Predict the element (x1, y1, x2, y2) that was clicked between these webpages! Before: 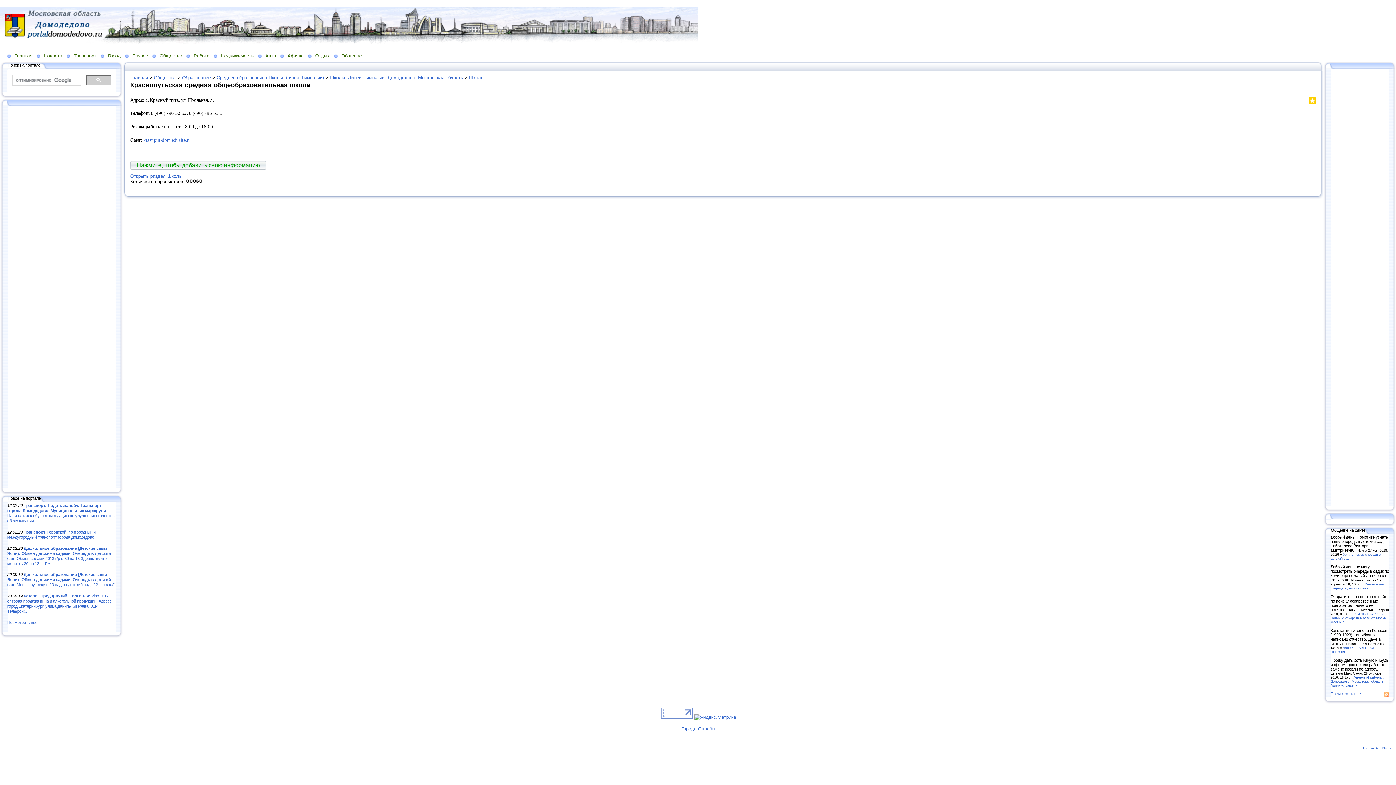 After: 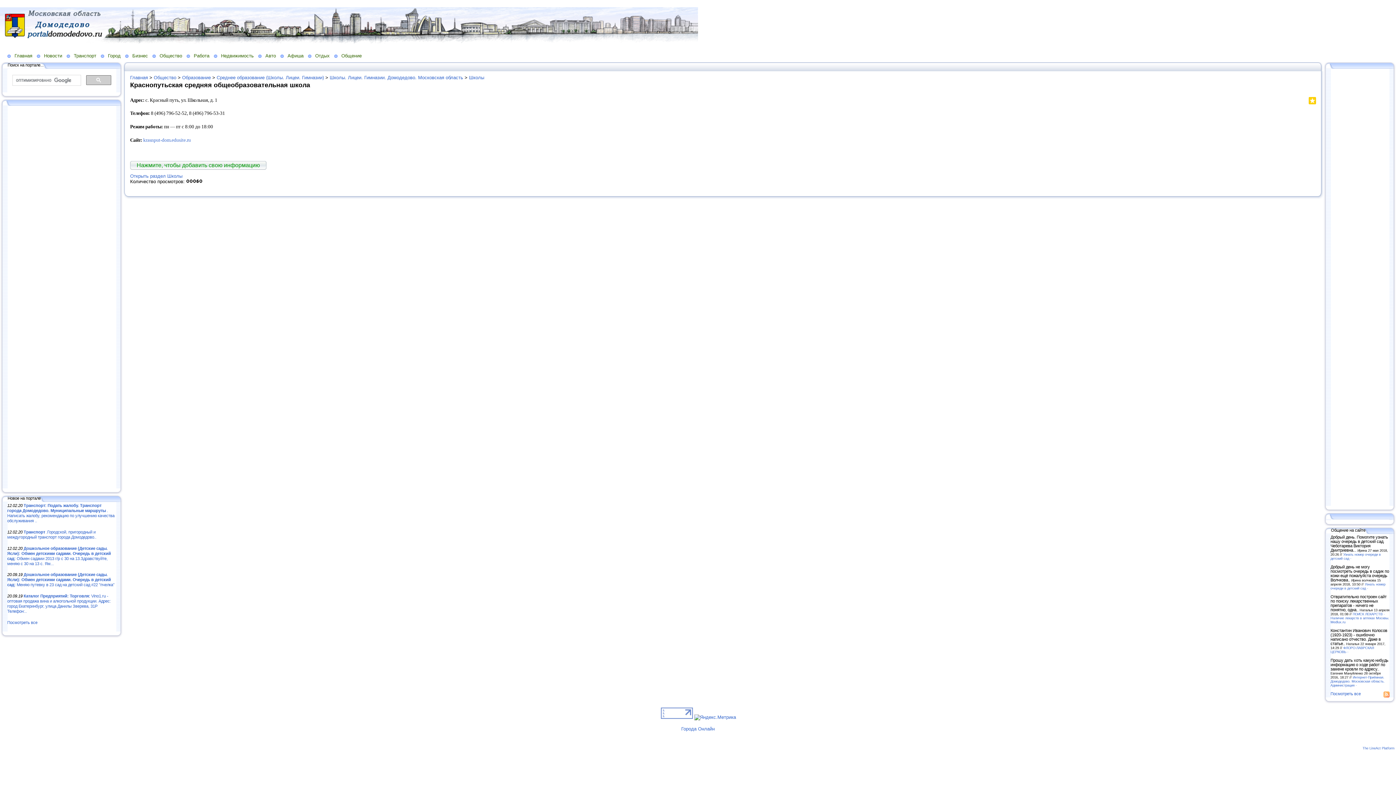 Action: bbox: (1304, 99, 1306, 106)